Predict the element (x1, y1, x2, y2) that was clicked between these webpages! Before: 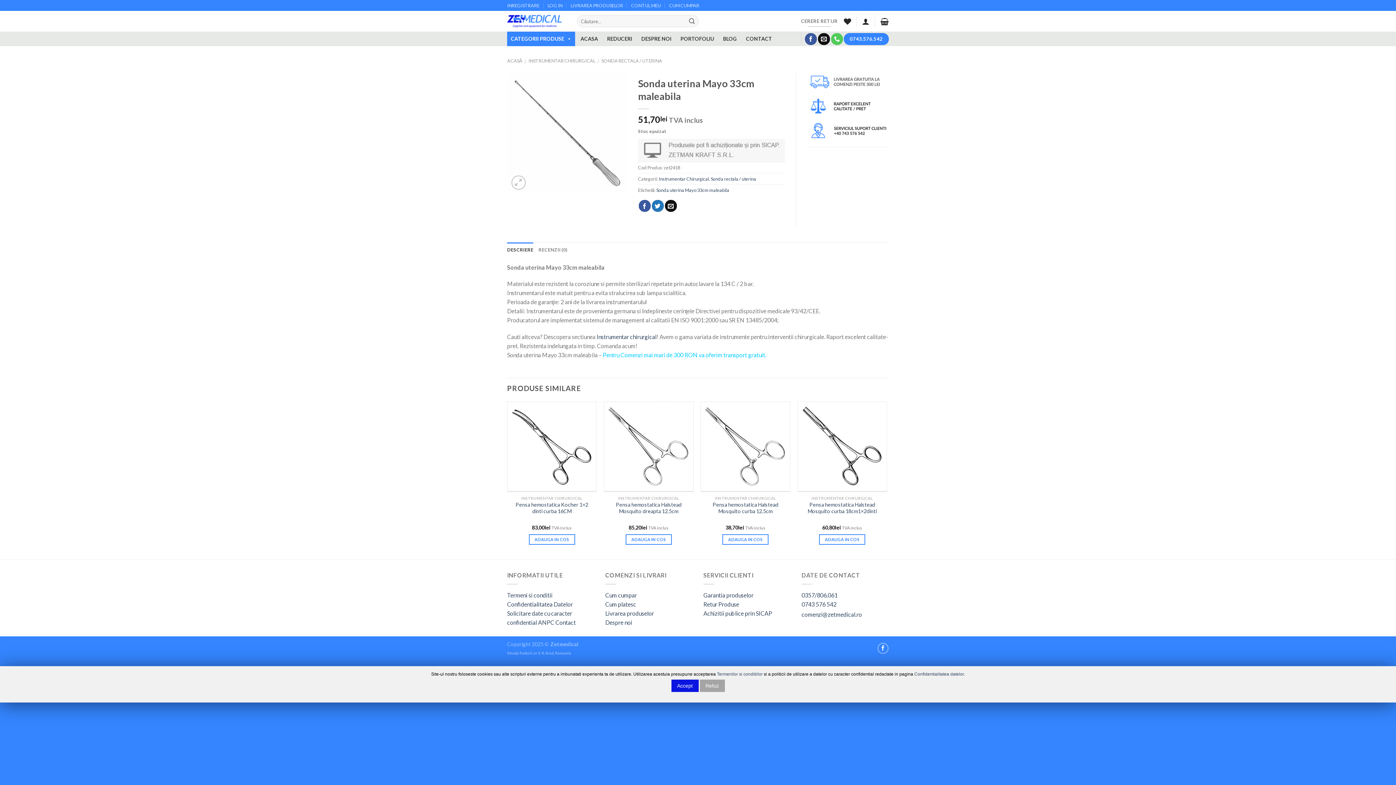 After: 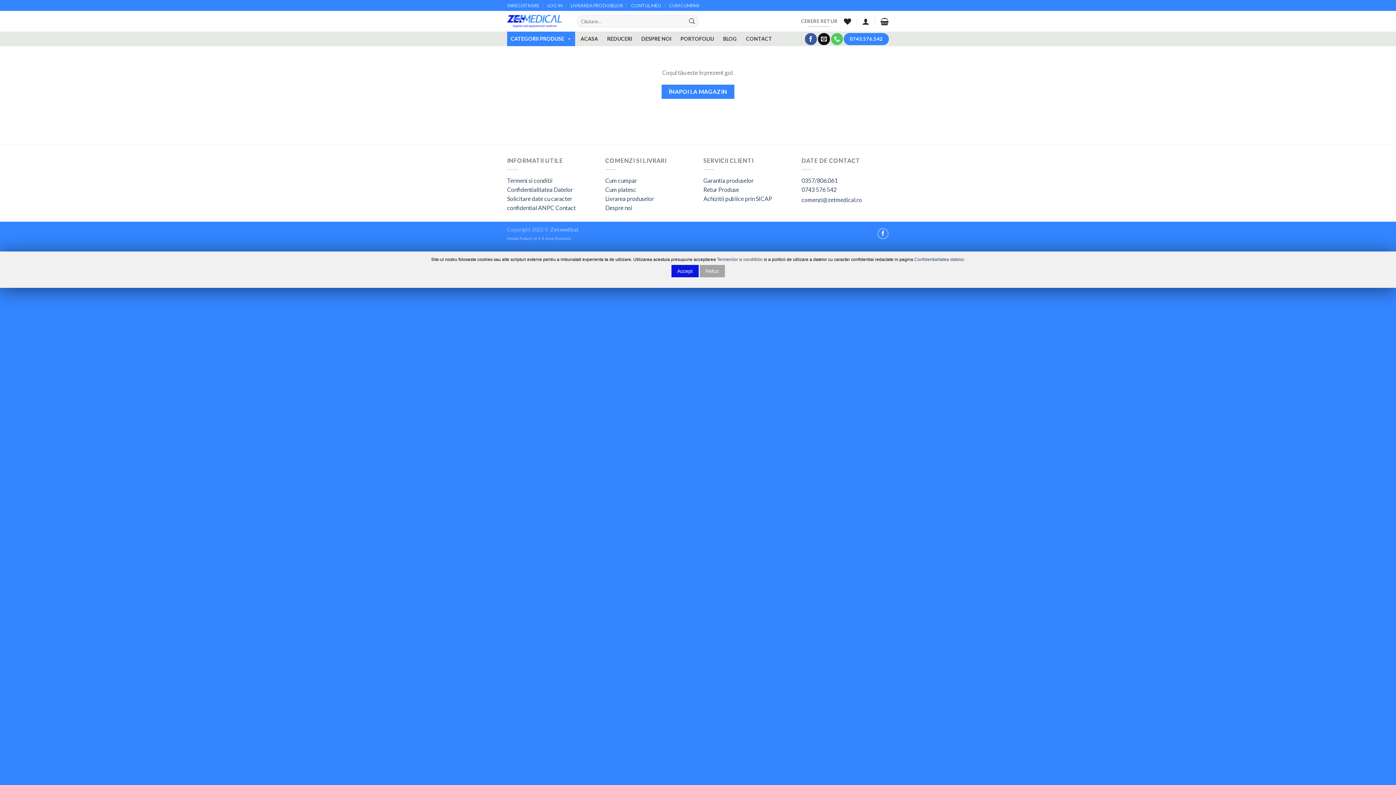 Action: bbox: (880, 13, 889, 29)